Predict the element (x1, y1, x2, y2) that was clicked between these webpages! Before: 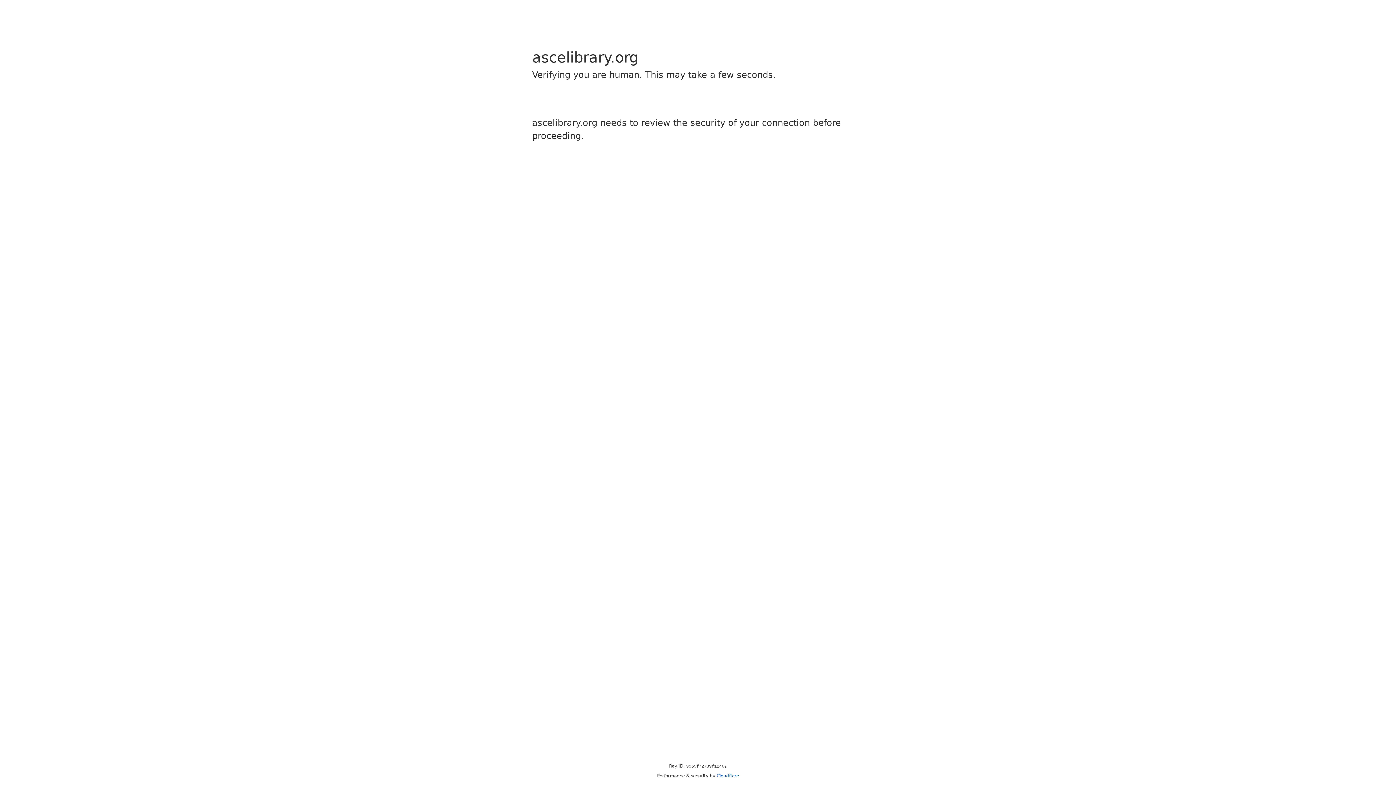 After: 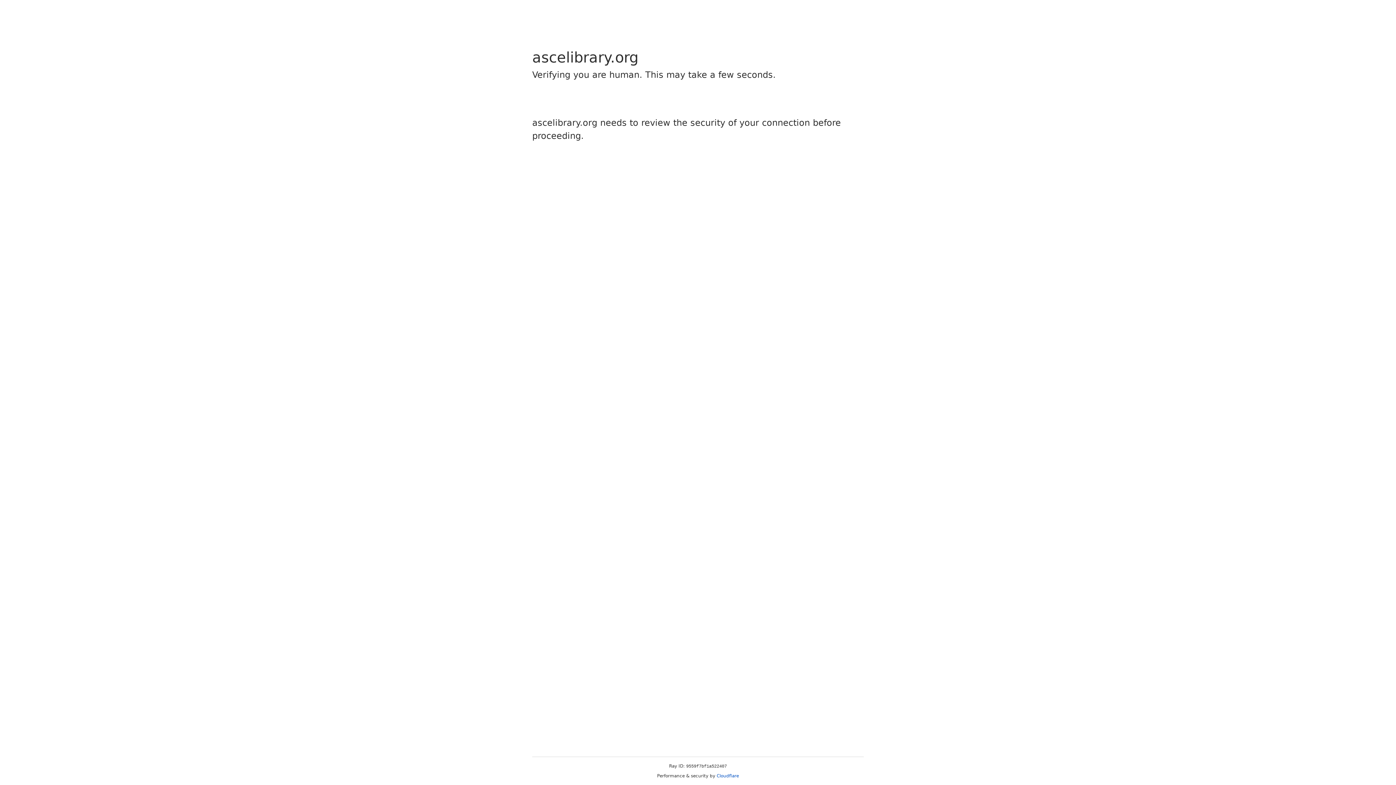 Action: bbox: (716, 773, 739, 778) label: Cloudflare